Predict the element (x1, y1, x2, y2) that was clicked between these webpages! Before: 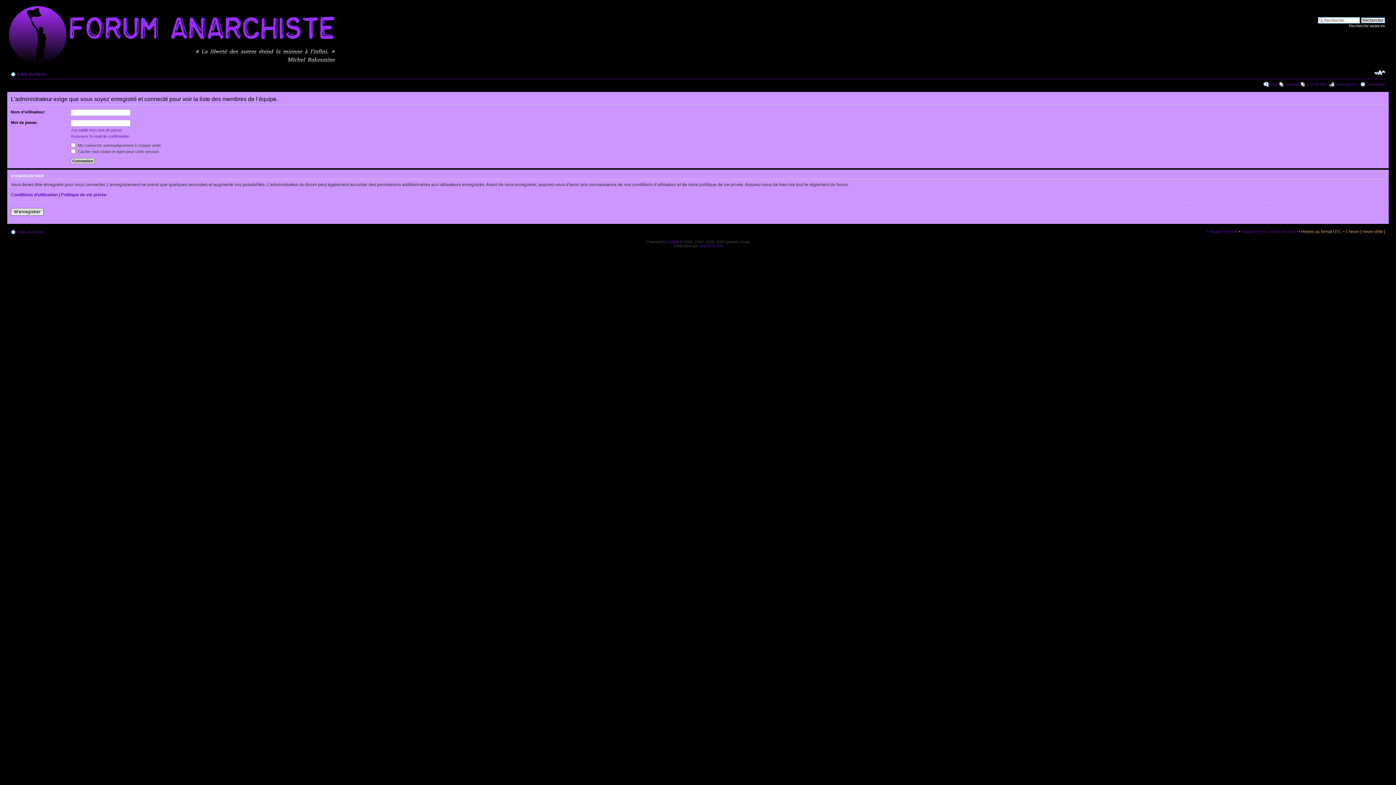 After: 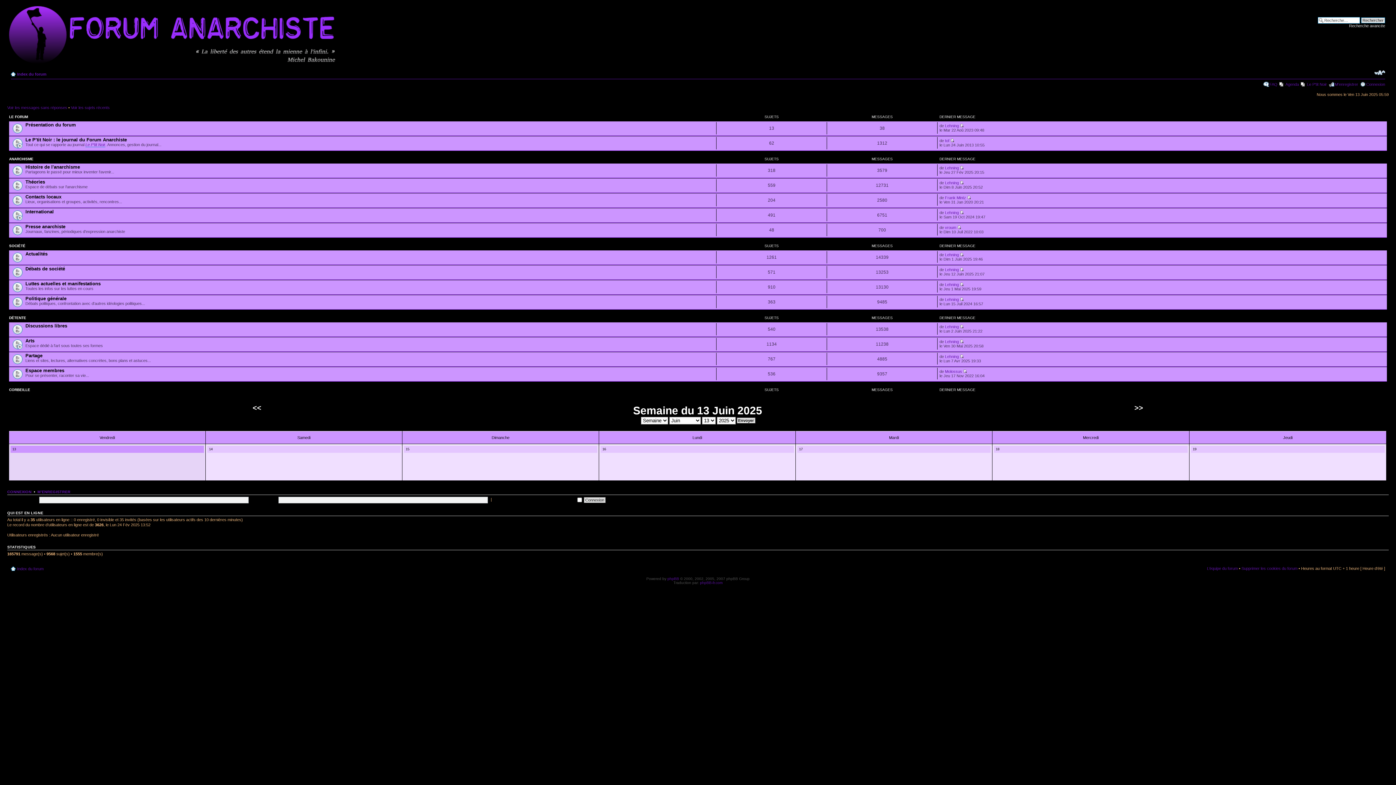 Action: bbox: (17, 72, 46, 76) label: Index du forum